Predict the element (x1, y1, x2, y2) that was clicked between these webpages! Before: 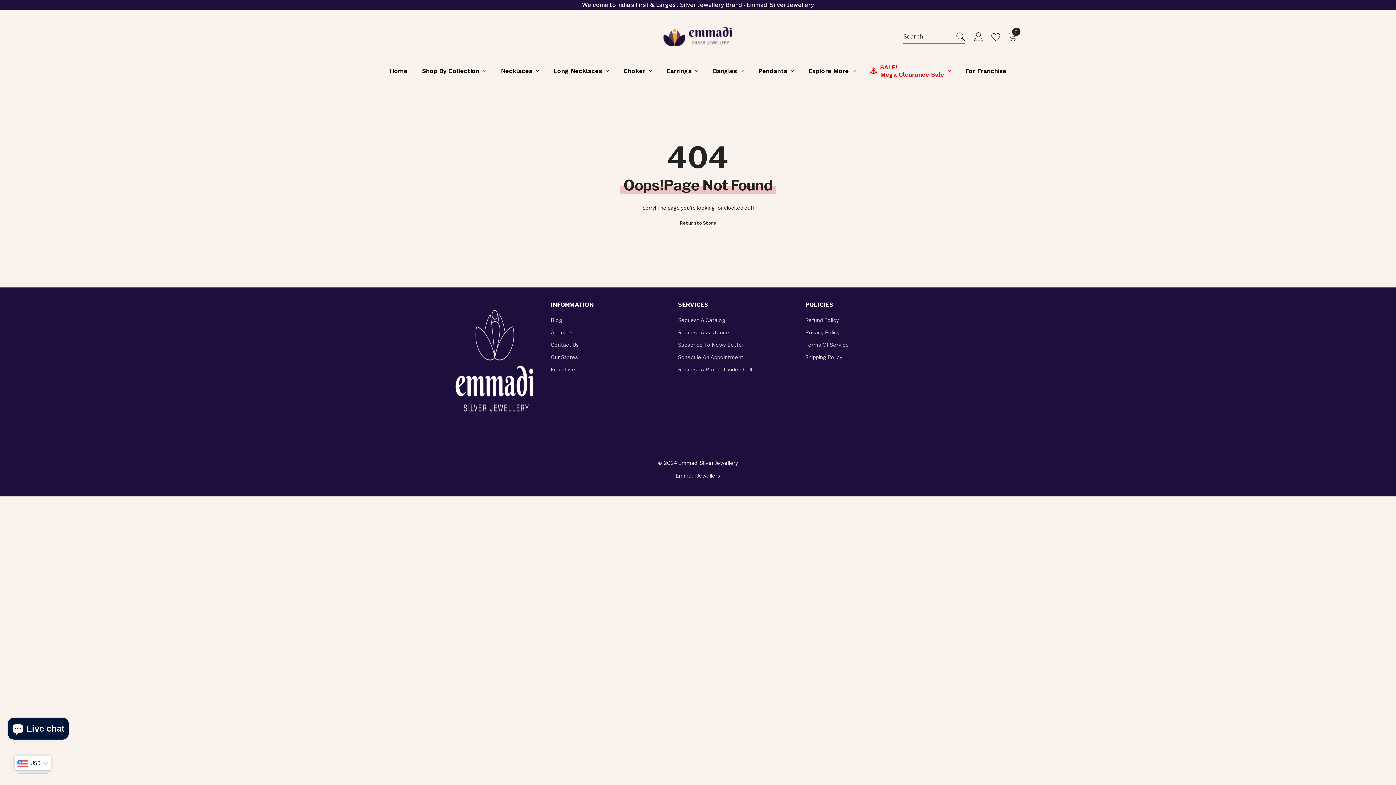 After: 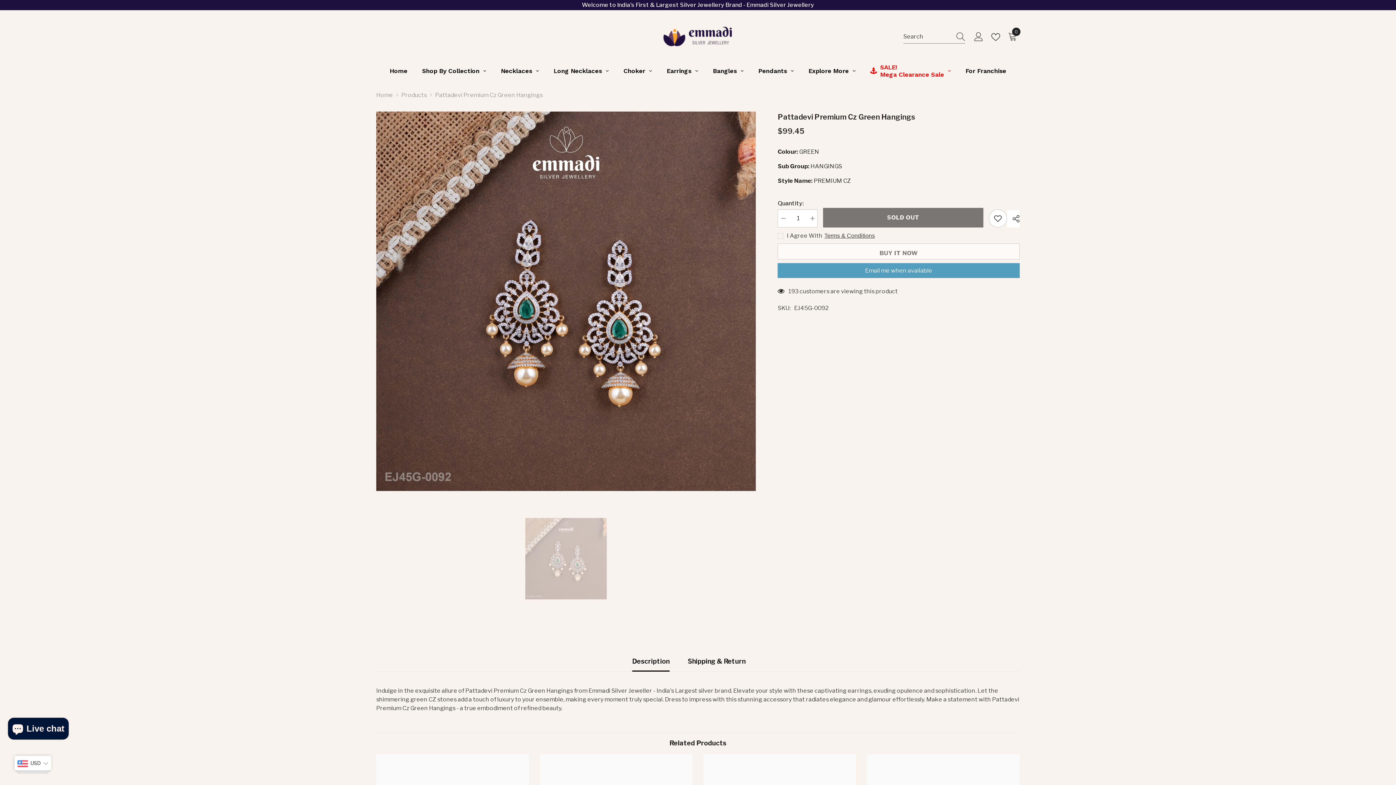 Action: bbox: (659, 58, 705, 83) label: Earrings